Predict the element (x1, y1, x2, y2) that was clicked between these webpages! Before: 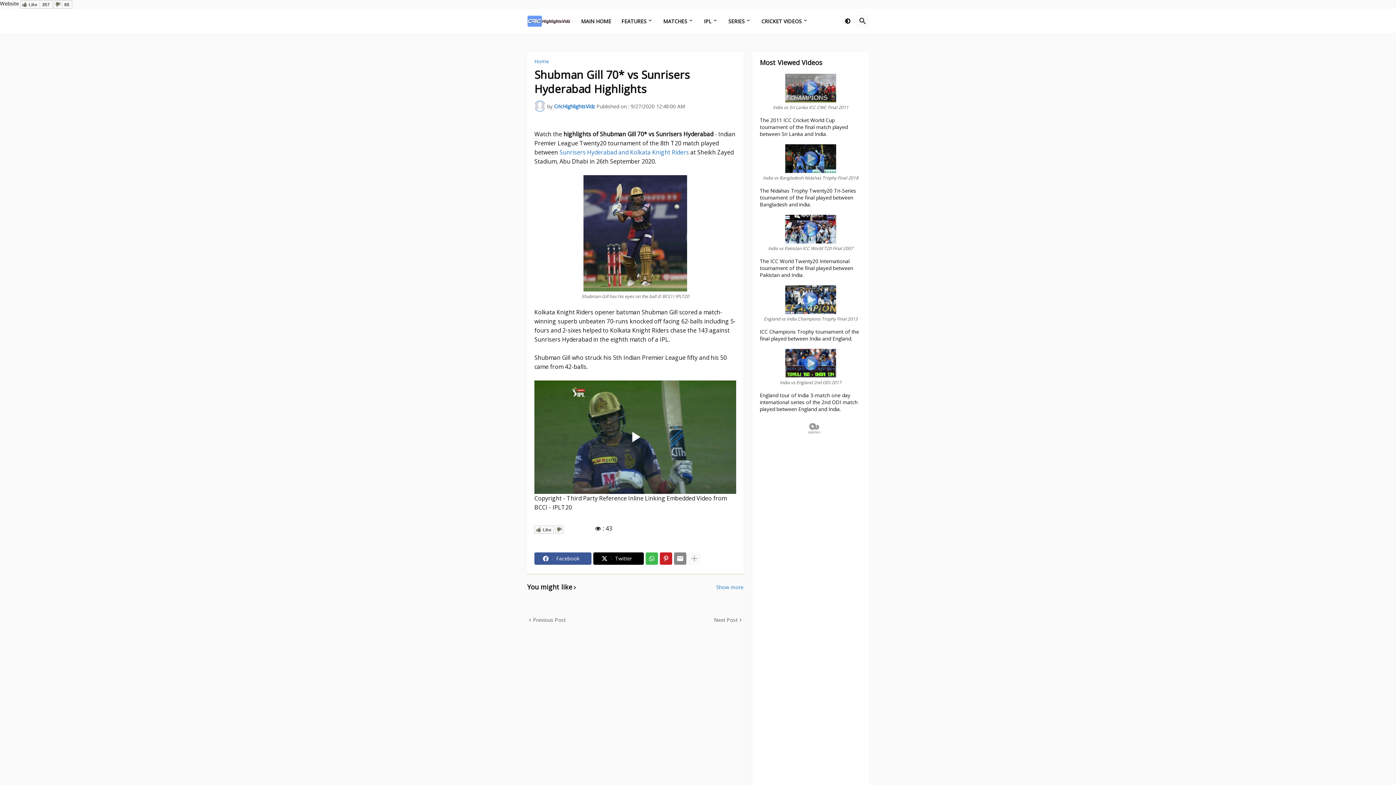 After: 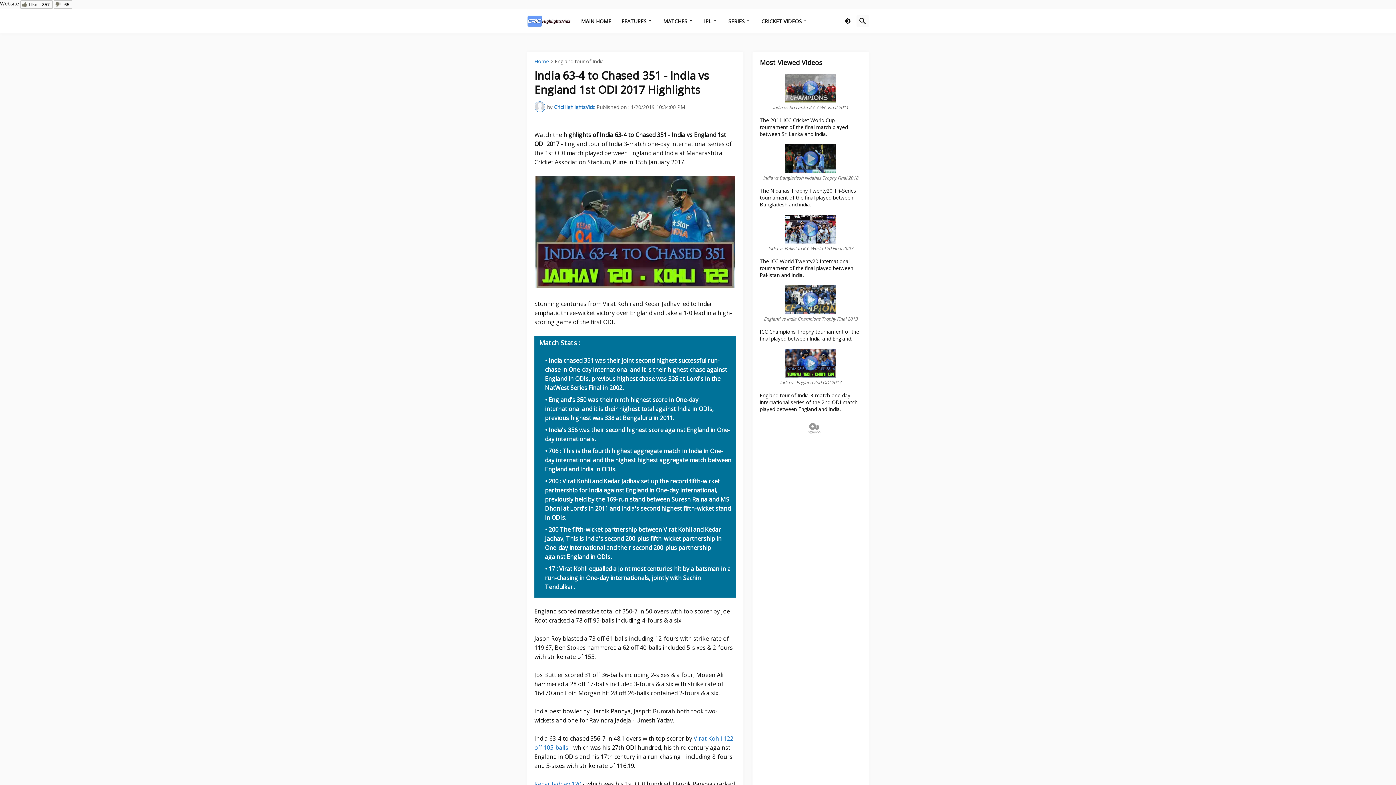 Action: bbox: (785, 575, 836, 582)